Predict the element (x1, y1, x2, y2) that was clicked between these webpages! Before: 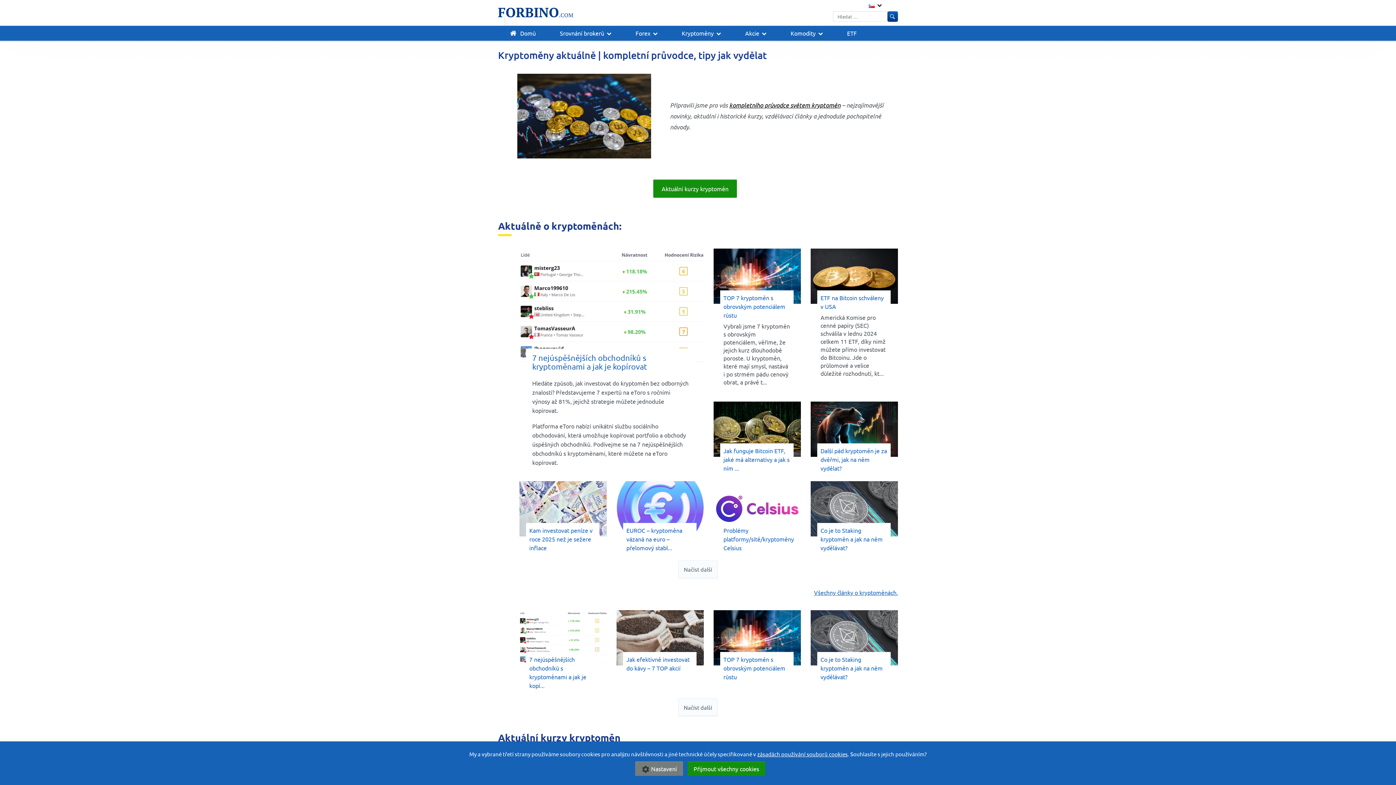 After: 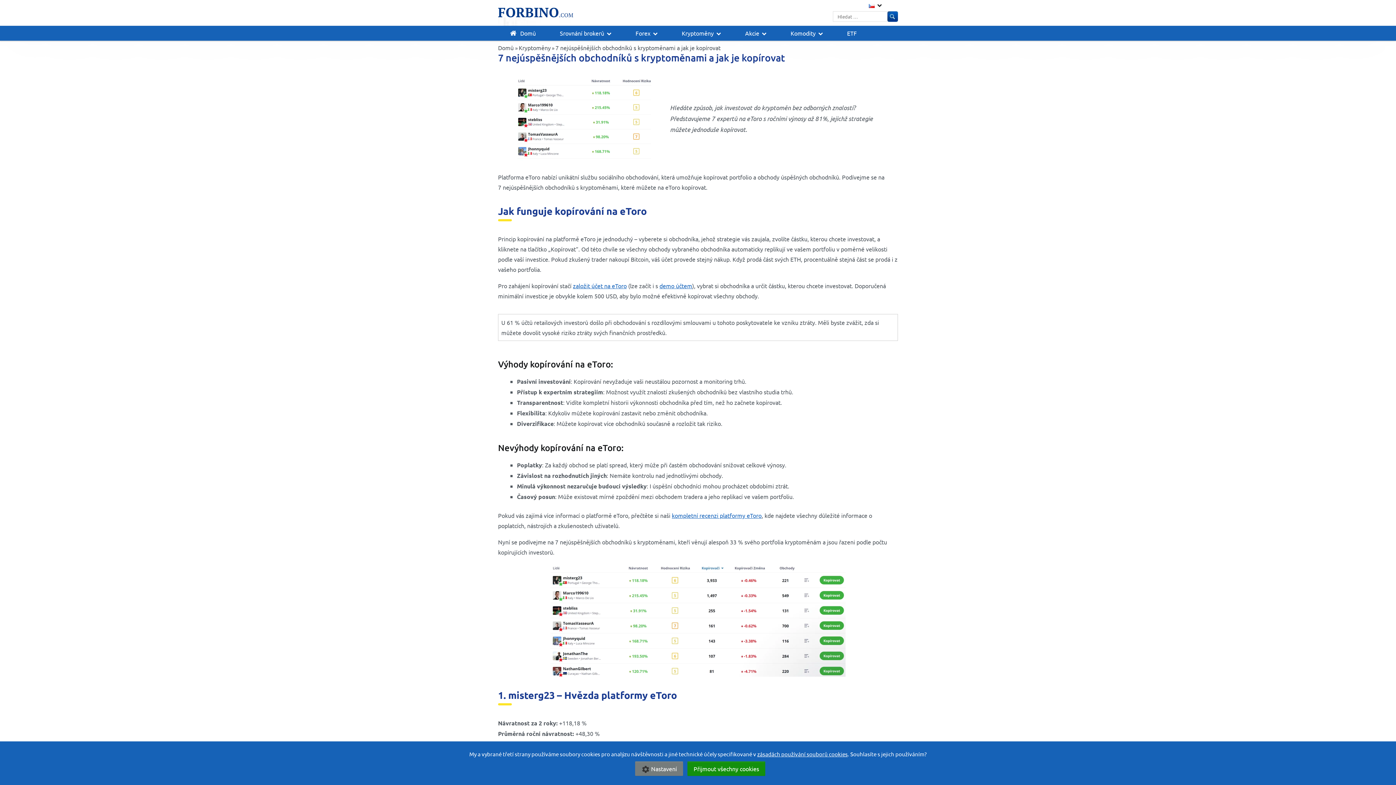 Action: bbox: (526, 652, 599, 693) label: 7 nejúspěšnějších obchodníků s kryptoměnami a jak je kopí...